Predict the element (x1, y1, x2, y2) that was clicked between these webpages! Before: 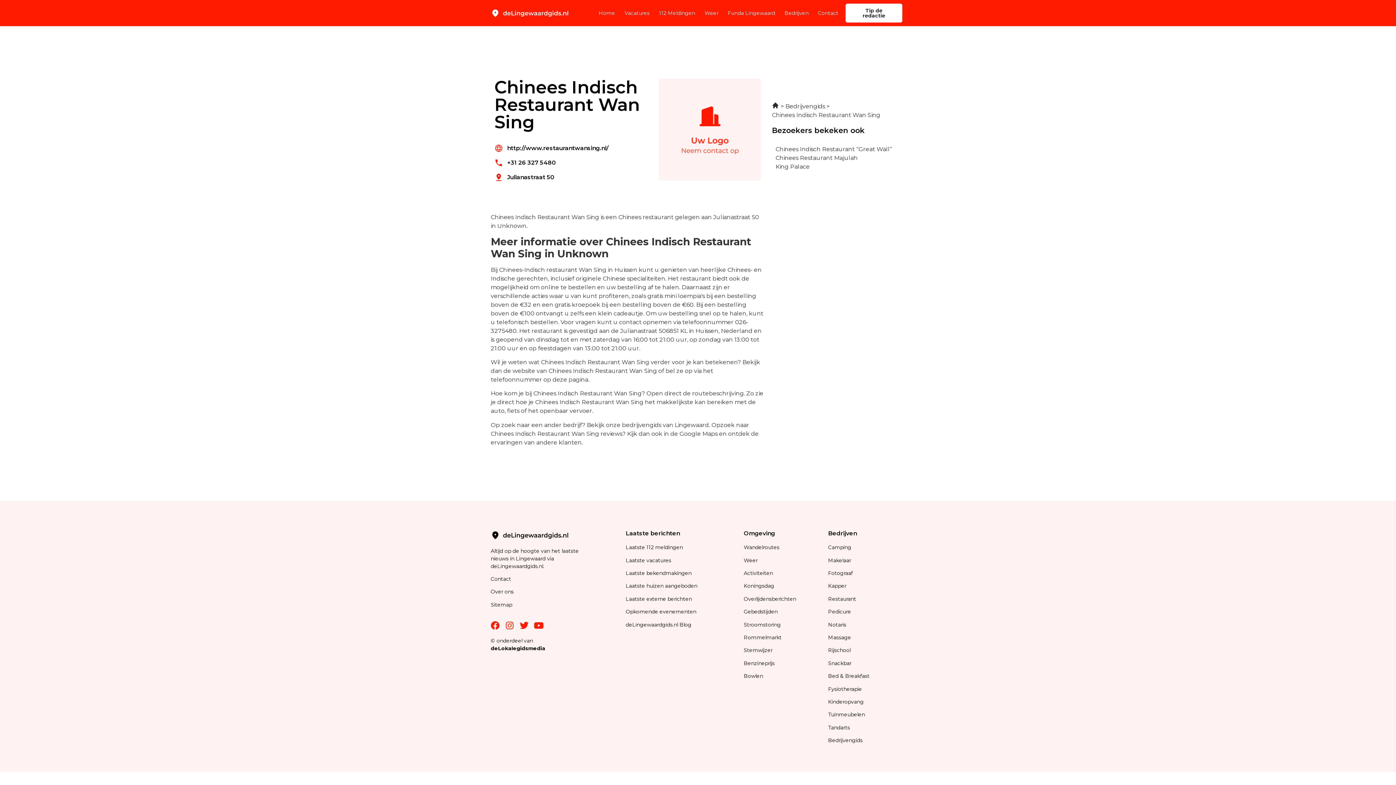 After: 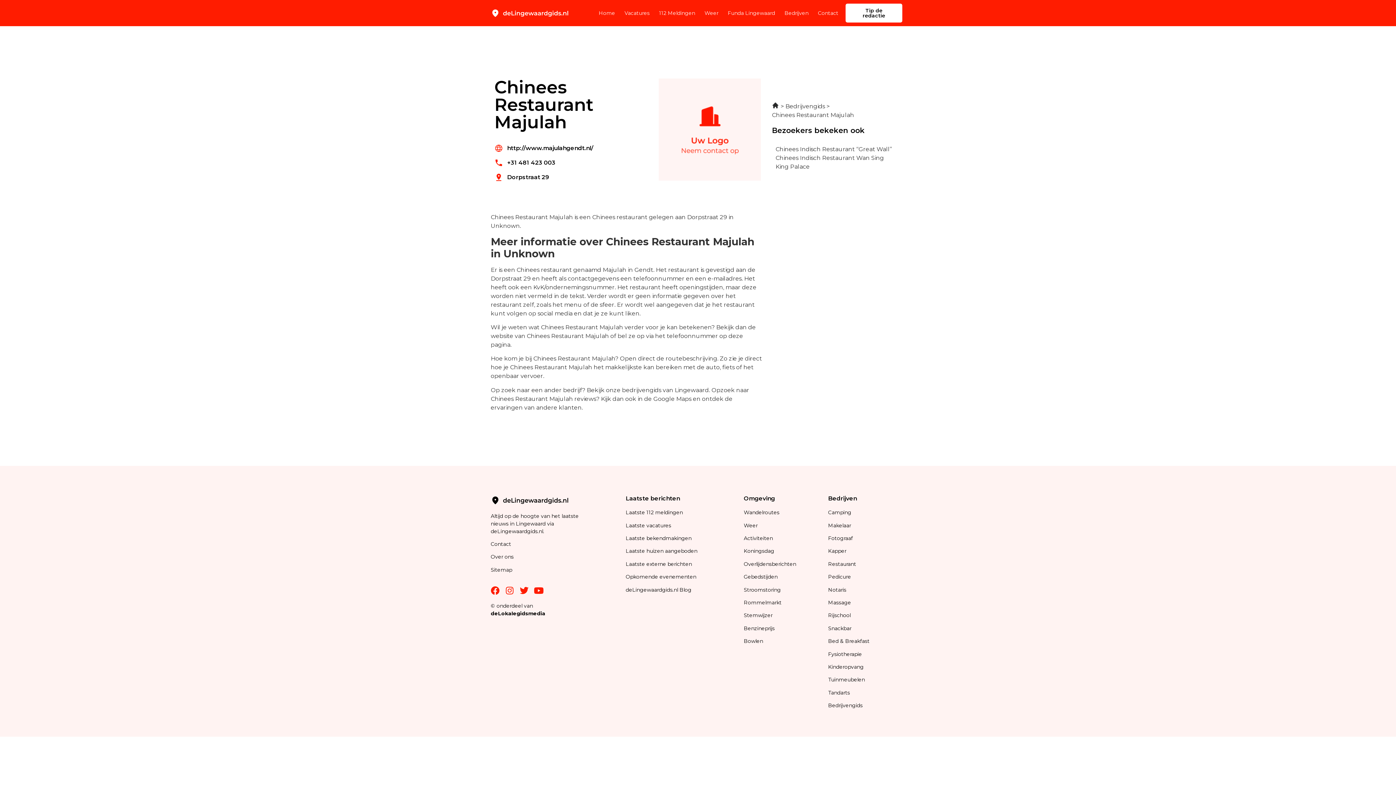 Action: bbox: (775, 154, 857, 161) label: Chinees Restaurant Majulah